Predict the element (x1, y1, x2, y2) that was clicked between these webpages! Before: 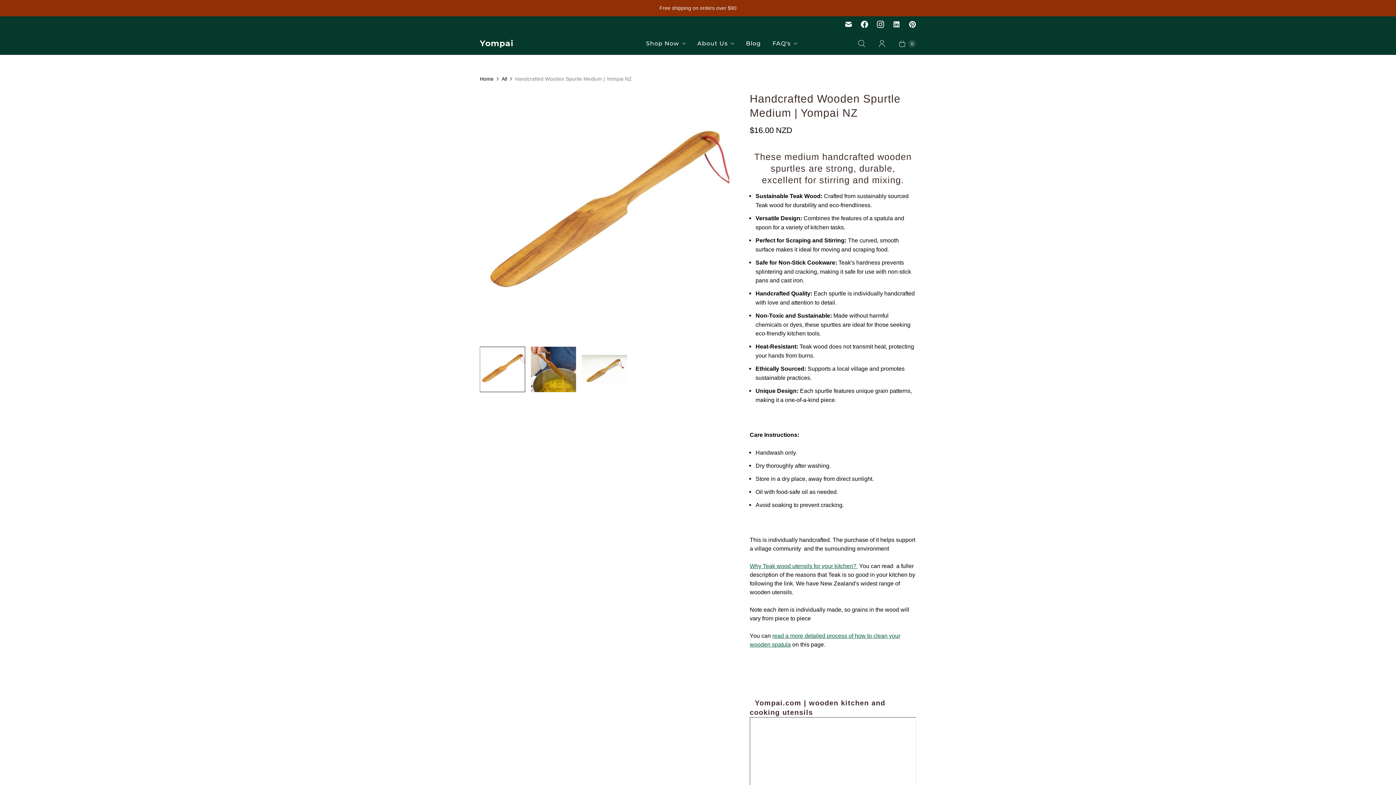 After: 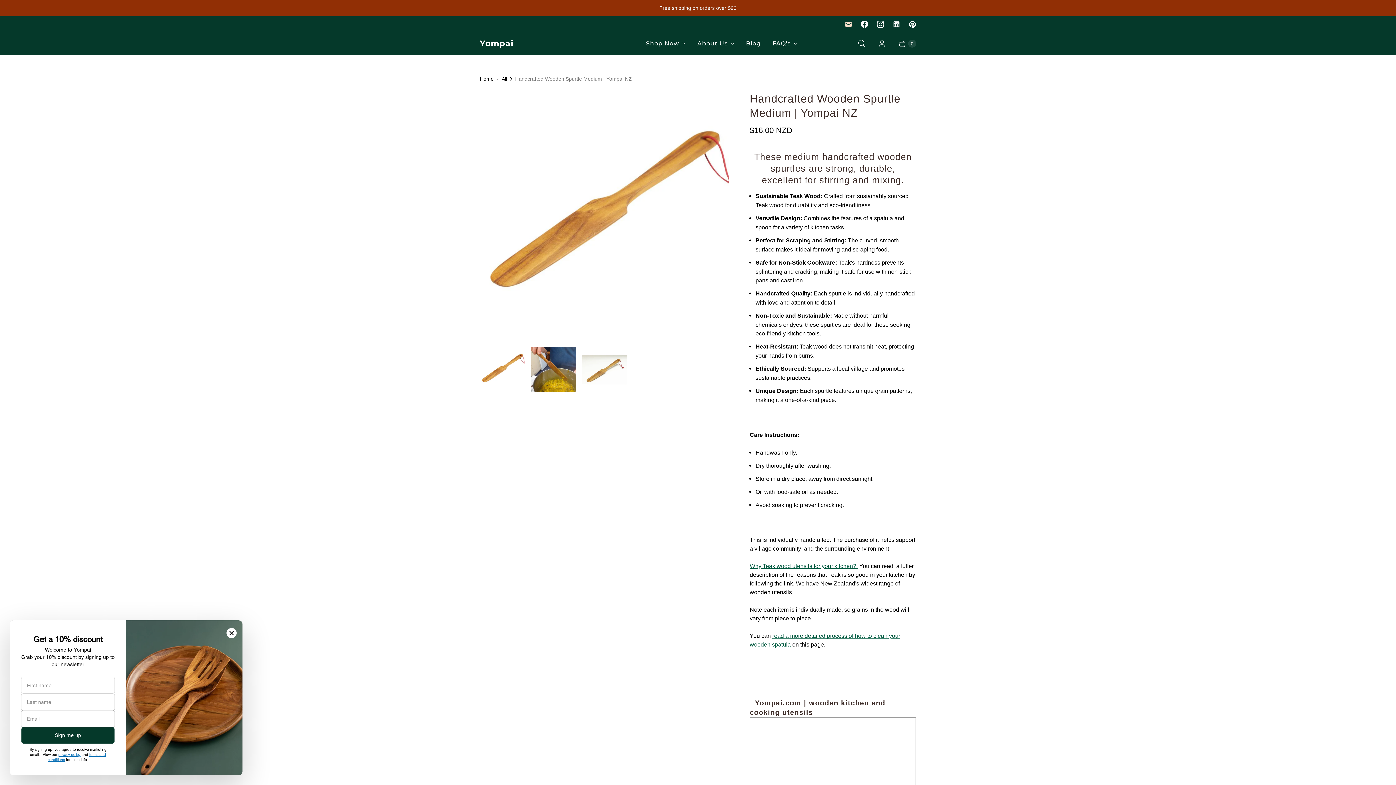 Action: label: Email Yompai bbox: (840, 16, 856, 32)